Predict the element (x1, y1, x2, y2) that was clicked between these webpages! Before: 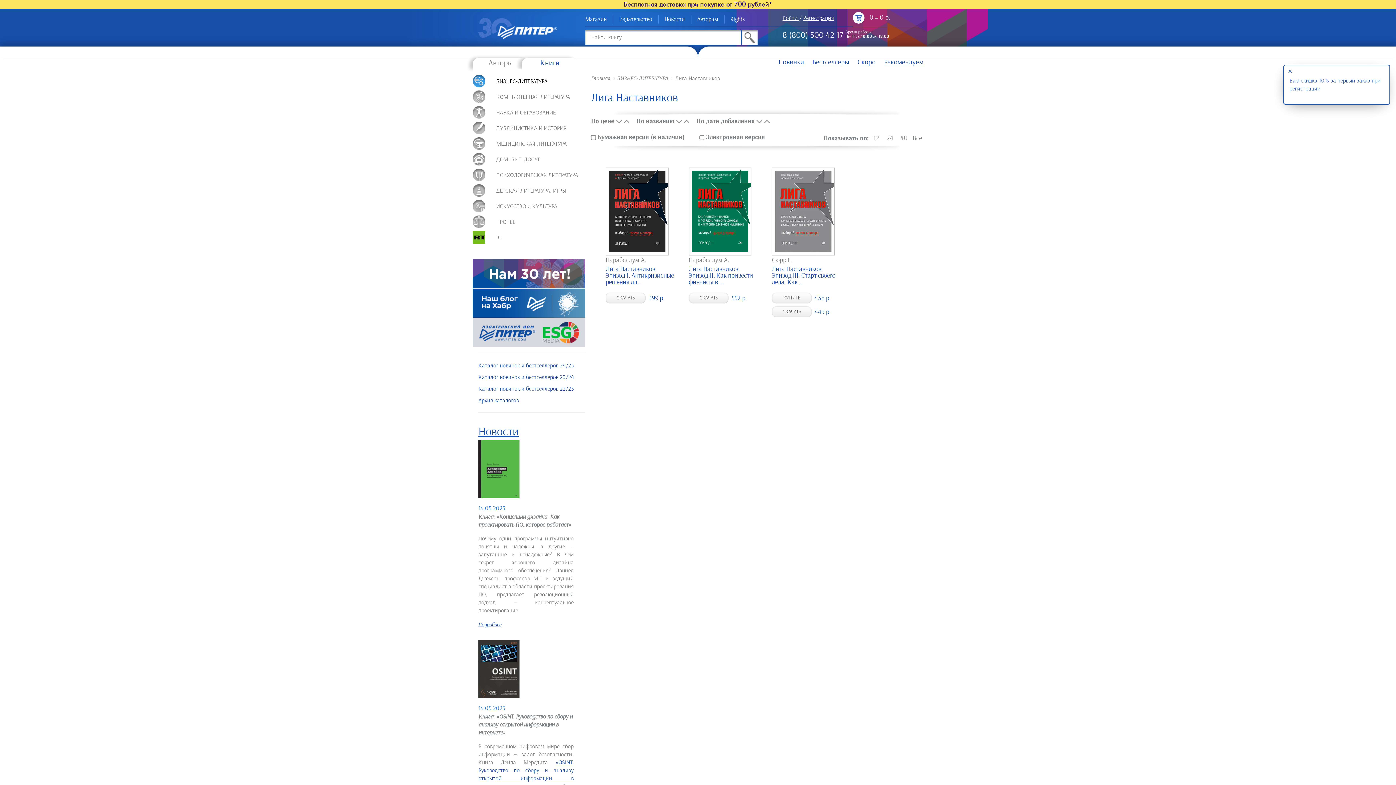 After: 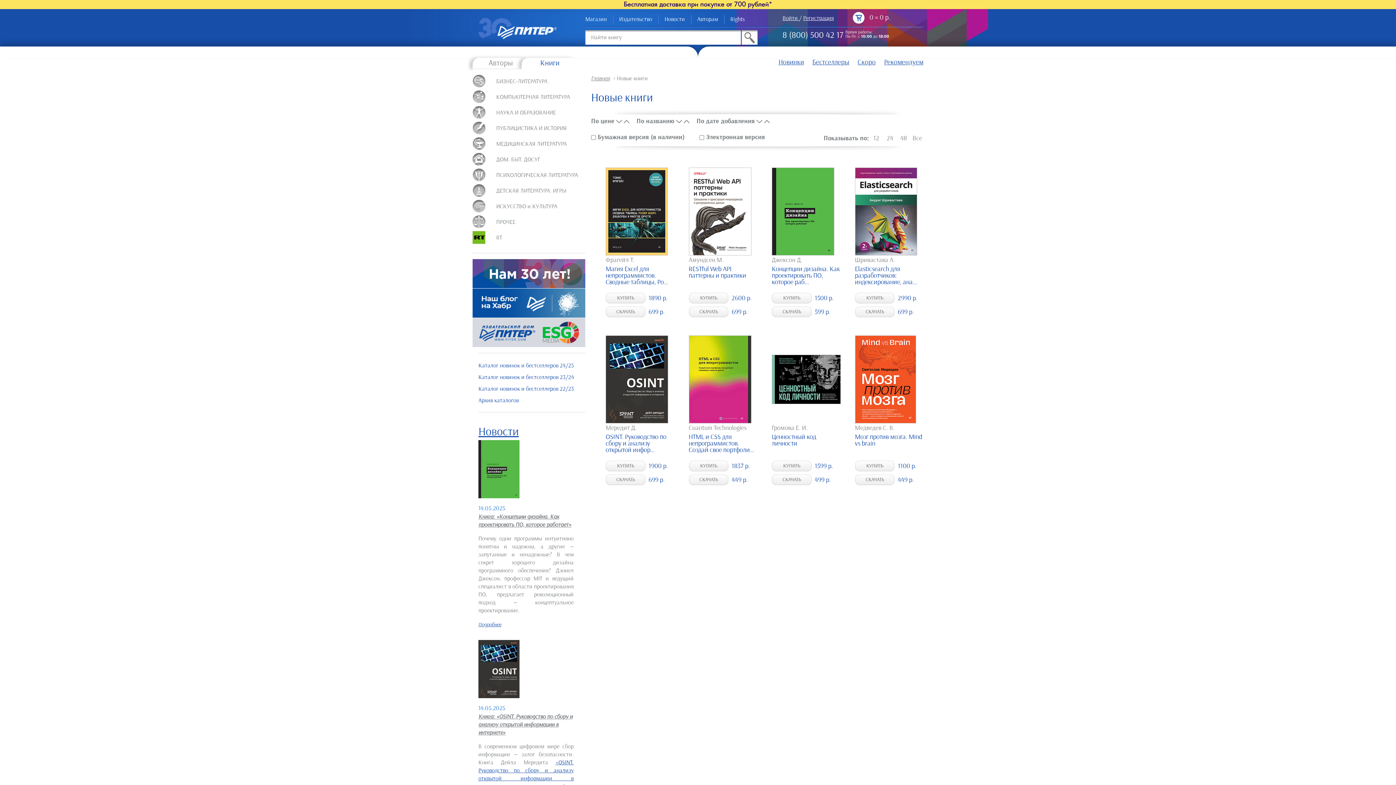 Action: bbox: (778, 58, 804, 66) label: Новинки